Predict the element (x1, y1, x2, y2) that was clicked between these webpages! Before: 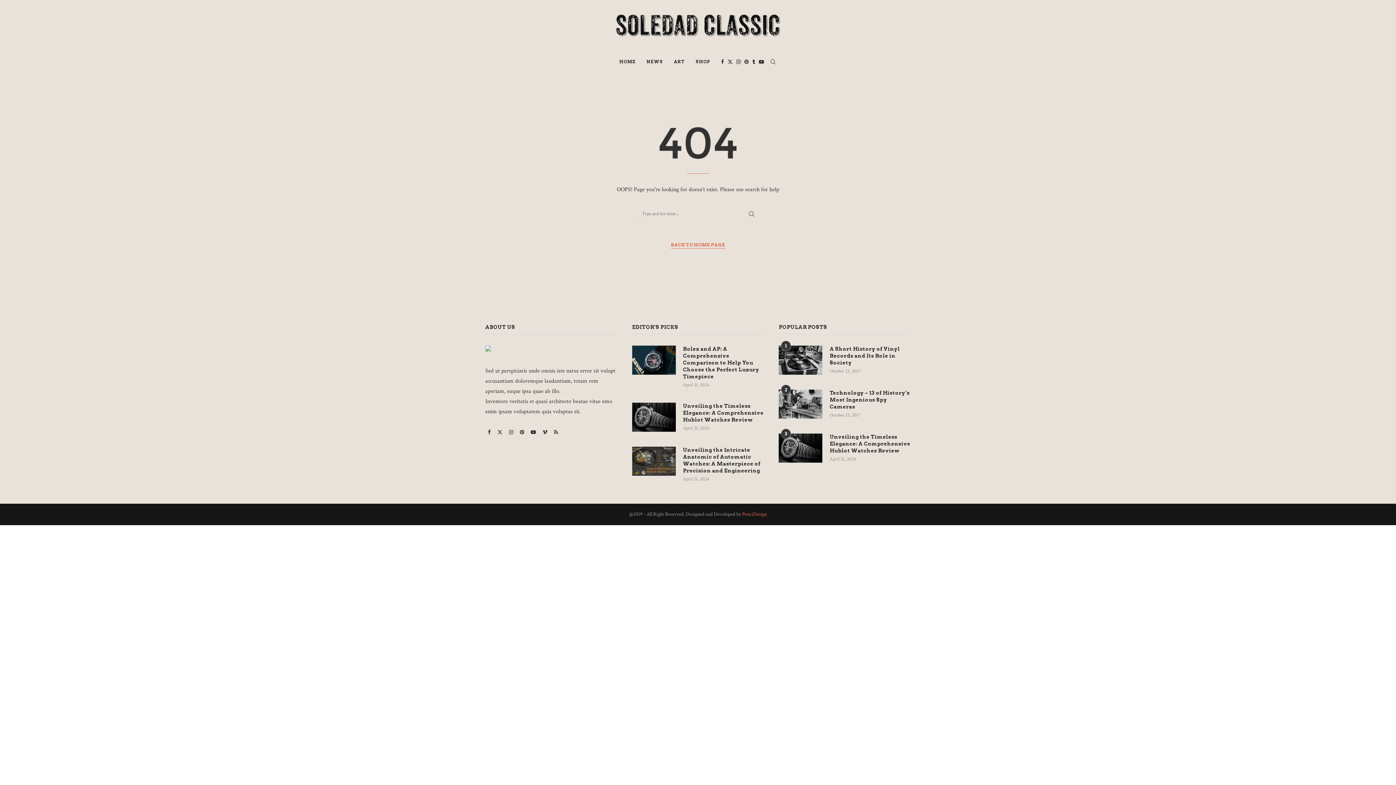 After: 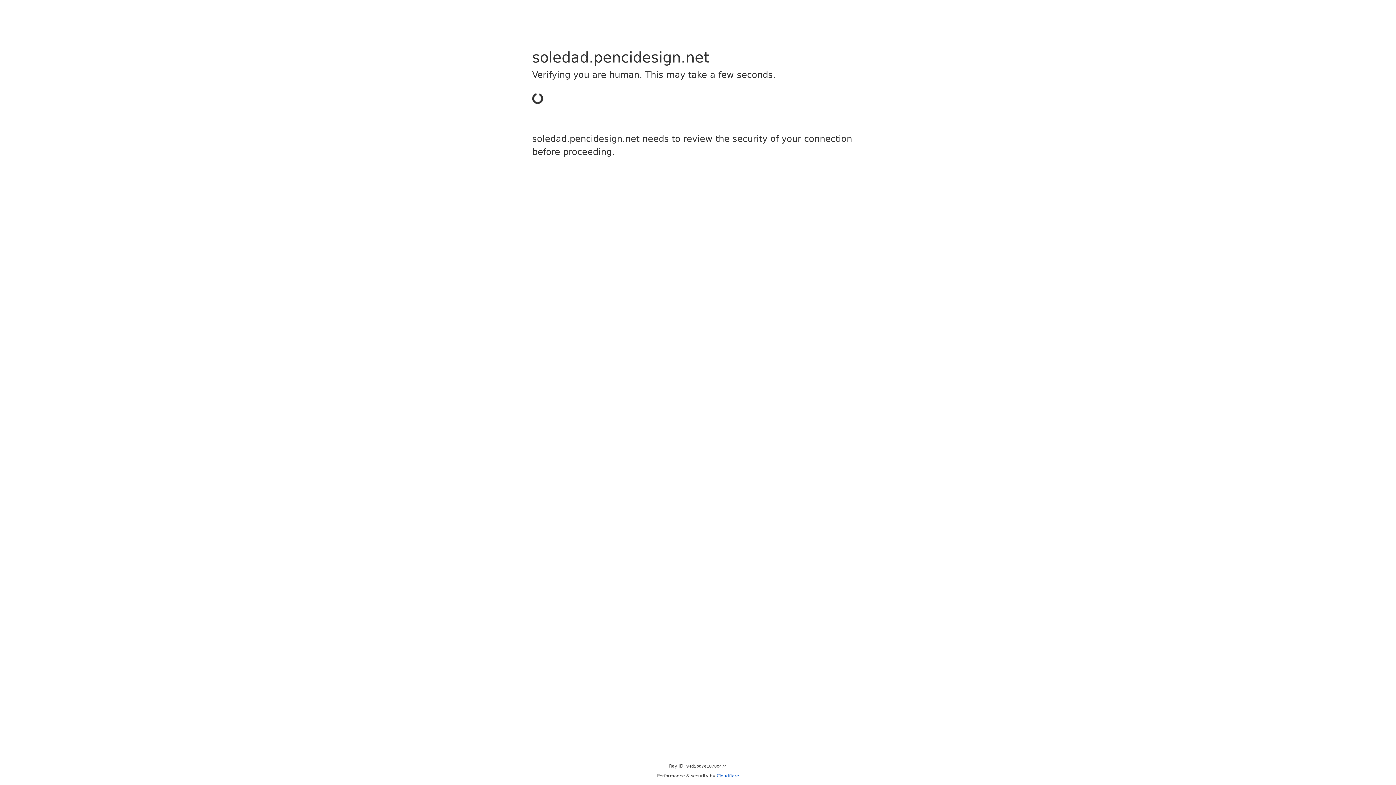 Action: bbox: (619, 51, 635, 72) label: HOME